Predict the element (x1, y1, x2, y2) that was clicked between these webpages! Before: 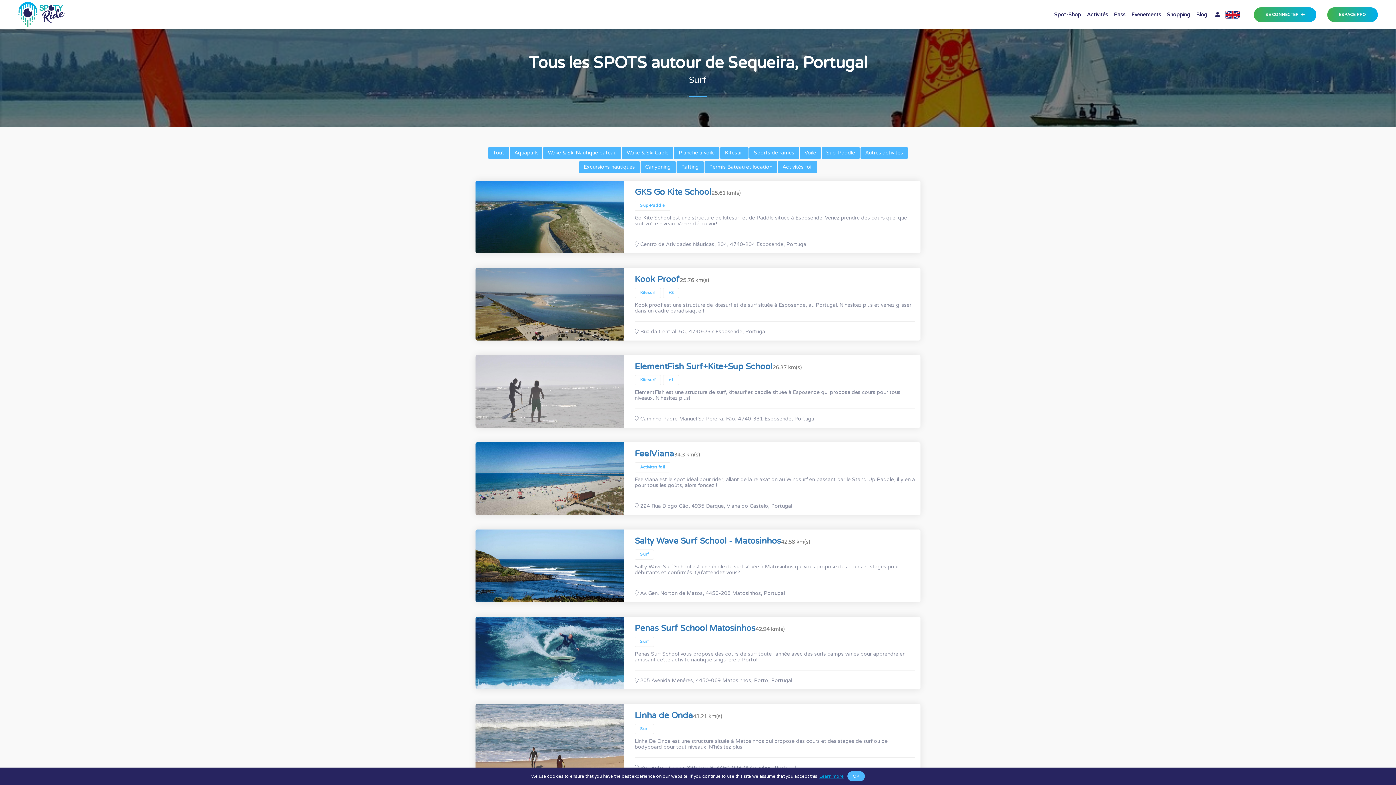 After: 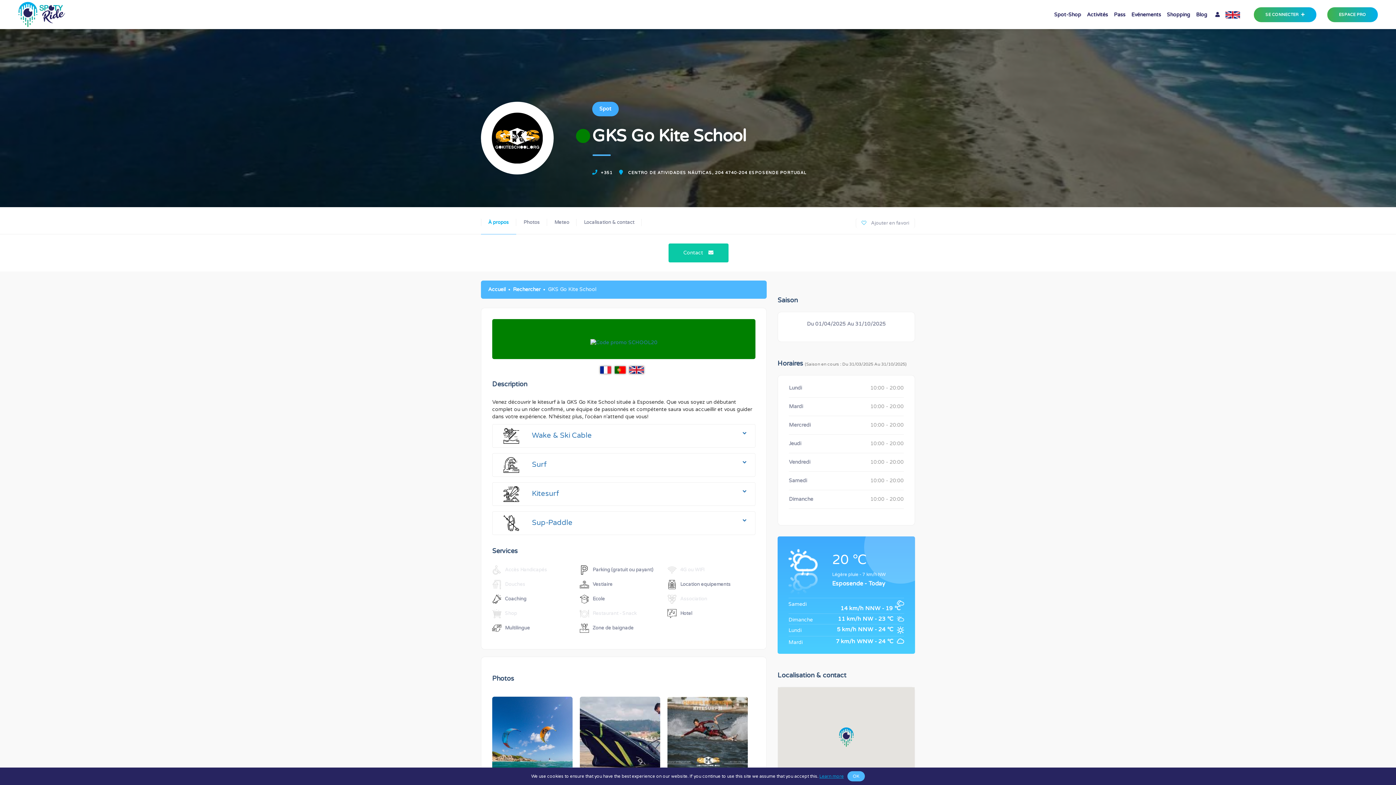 Action: label: GKS Go Kite School bbox: (634, 187, 711, 197)